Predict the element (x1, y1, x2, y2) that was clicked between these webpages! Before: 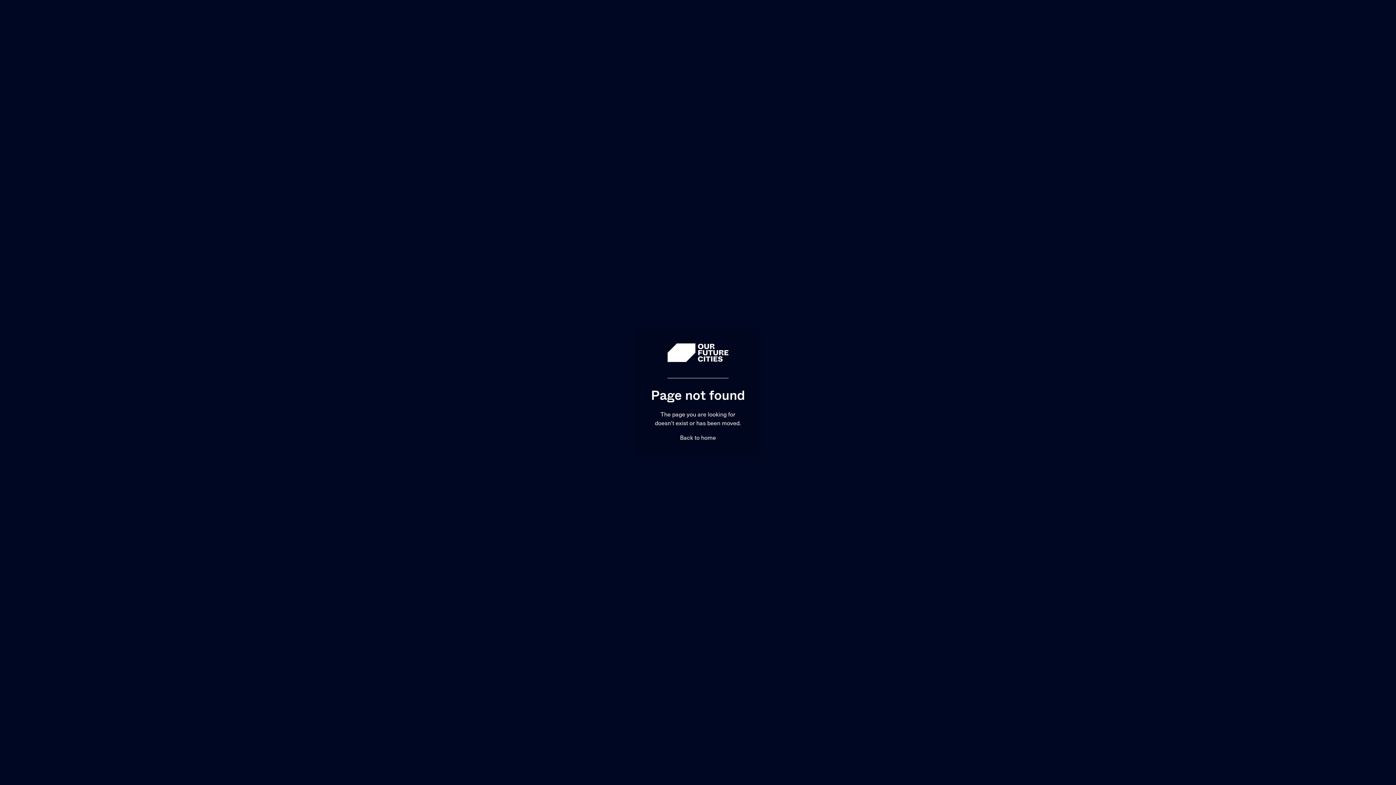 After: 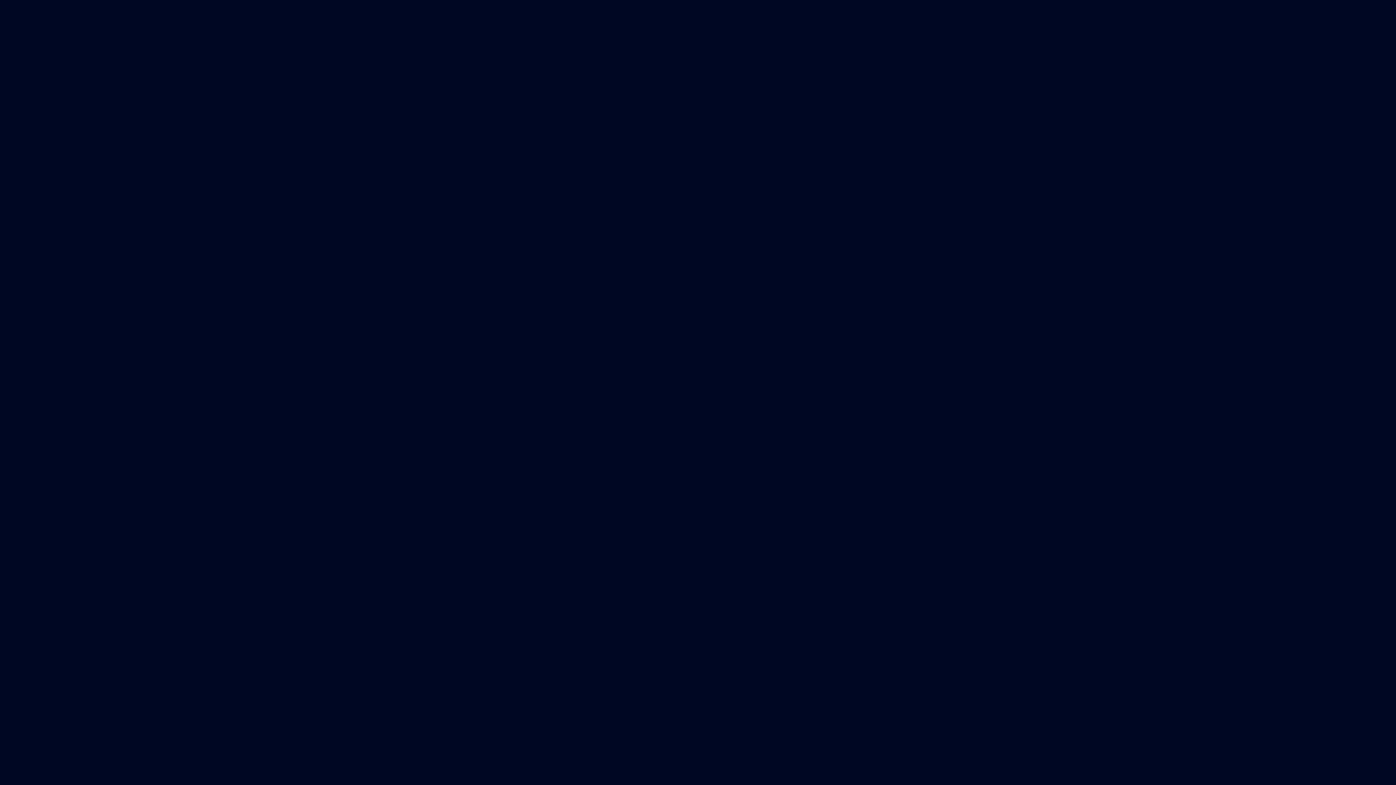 Action: bbox: (680, 432, 716, 441) label: Back to home